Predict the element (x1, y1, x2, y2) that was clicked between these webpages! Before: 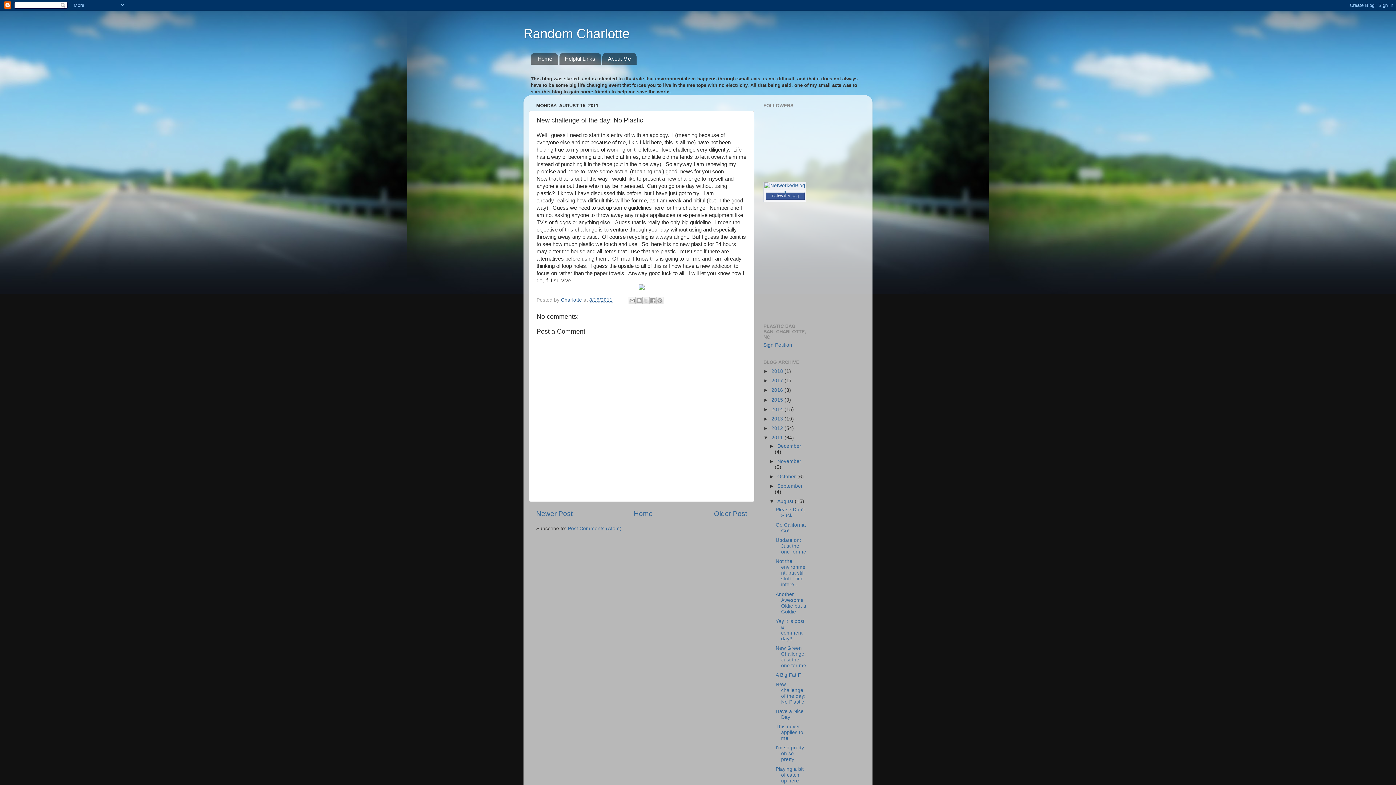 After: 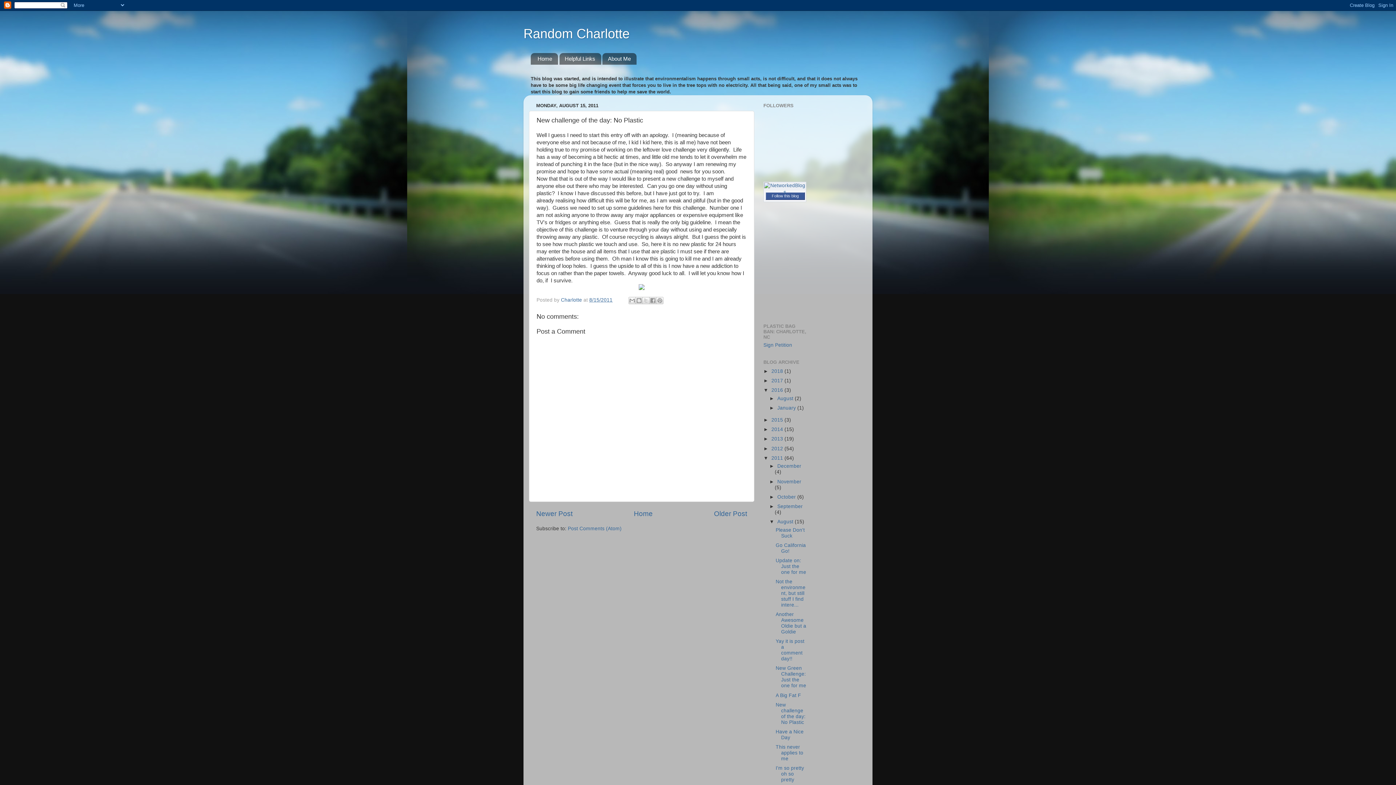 Action: bbox: (763, 387, 771, 393) label: ►  